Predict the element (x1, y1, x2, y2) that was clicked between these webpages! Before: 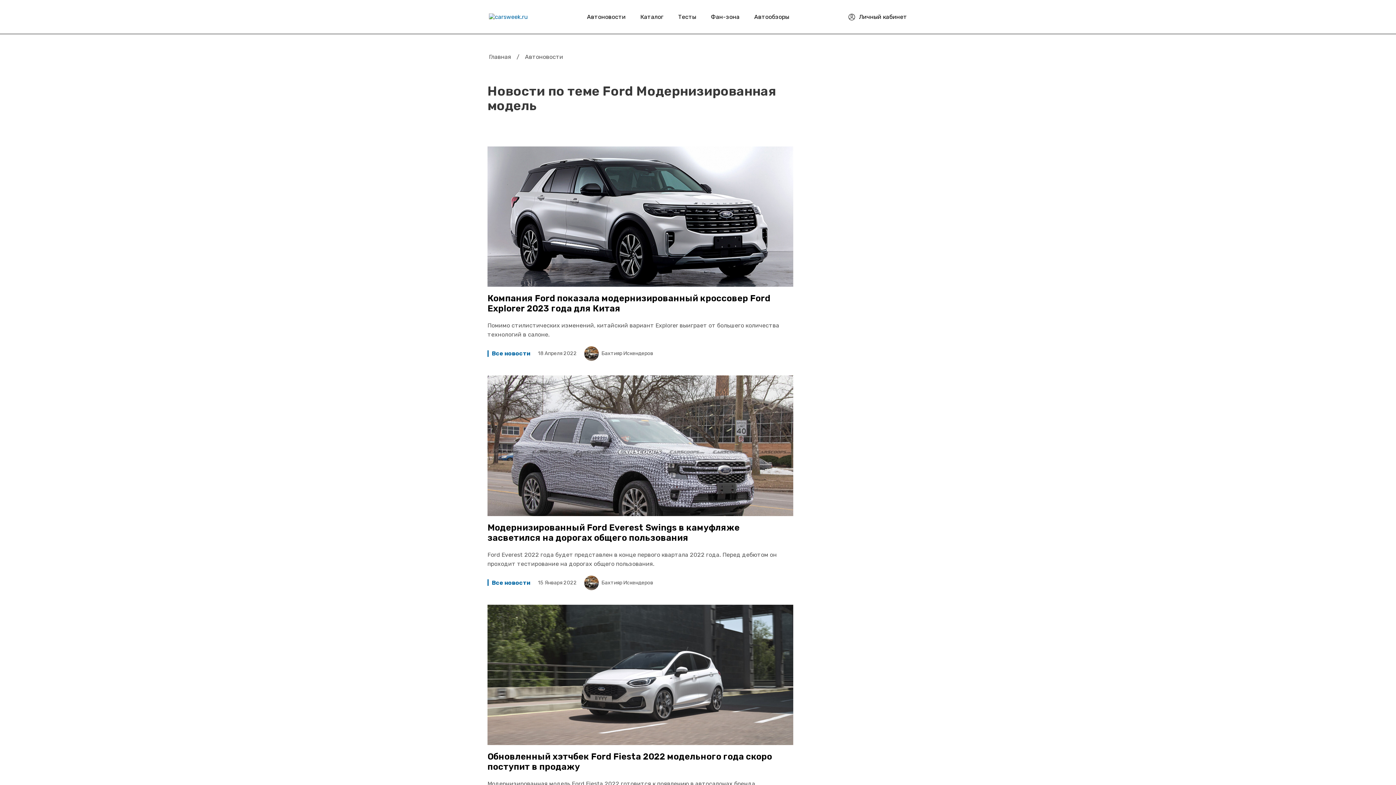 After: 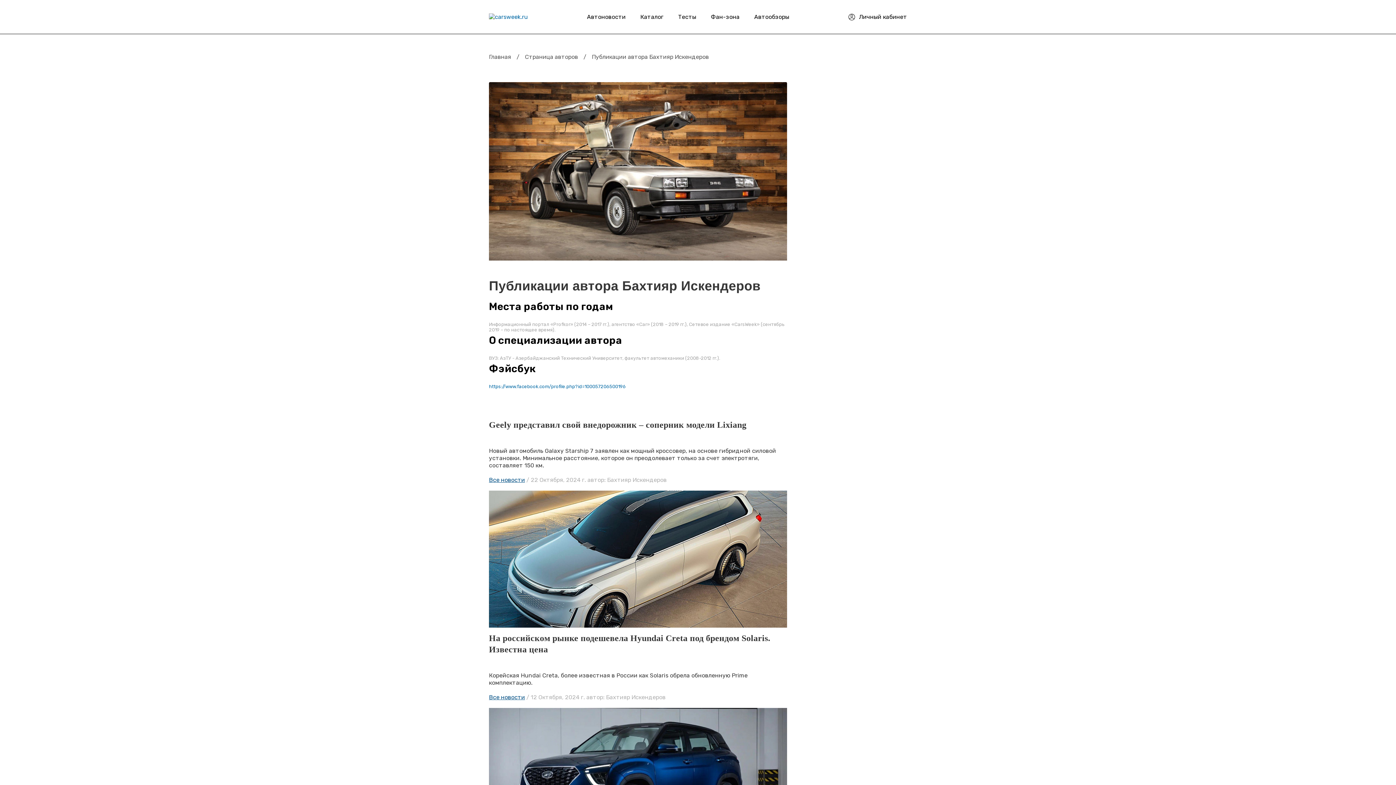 Action: label: Бахтияр Искендеров bbox: (584, 575, 653, 590)